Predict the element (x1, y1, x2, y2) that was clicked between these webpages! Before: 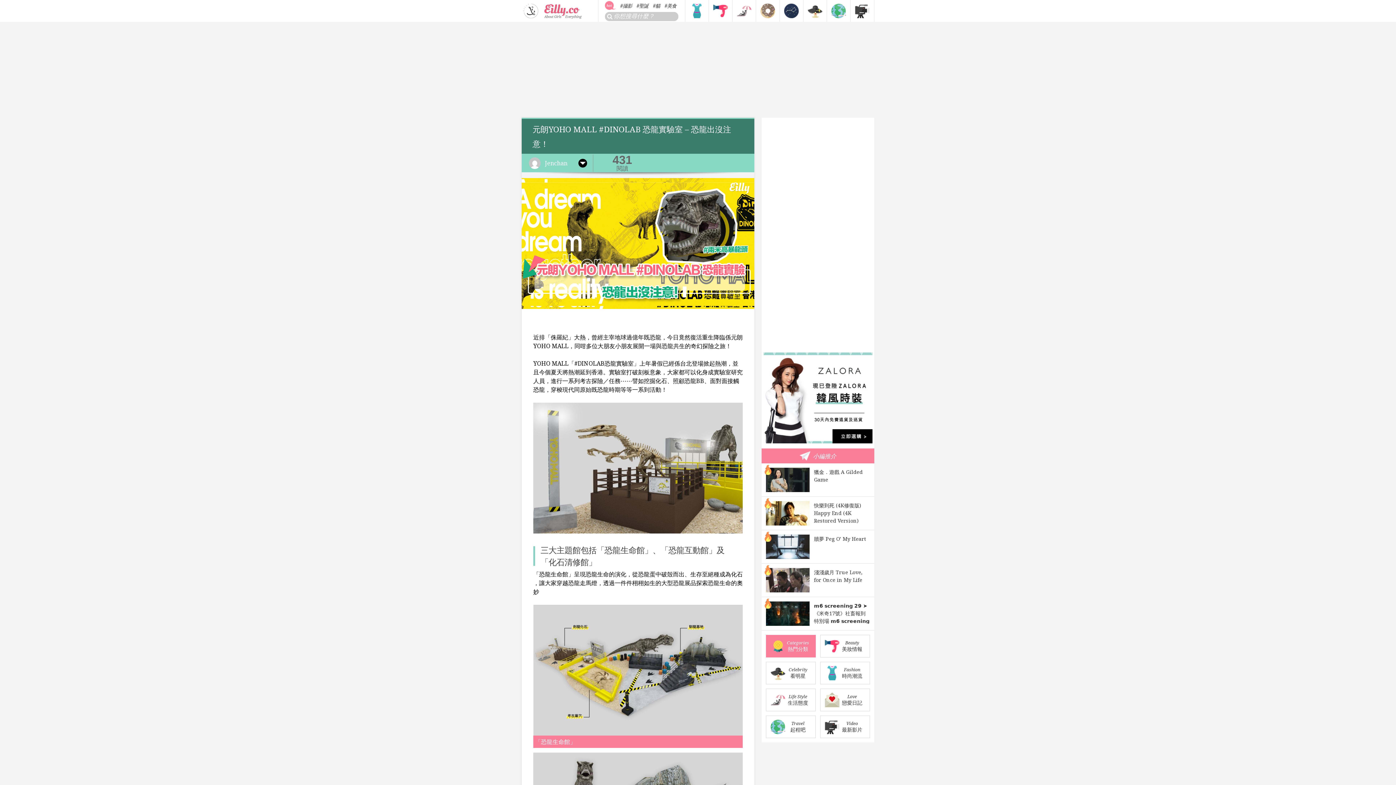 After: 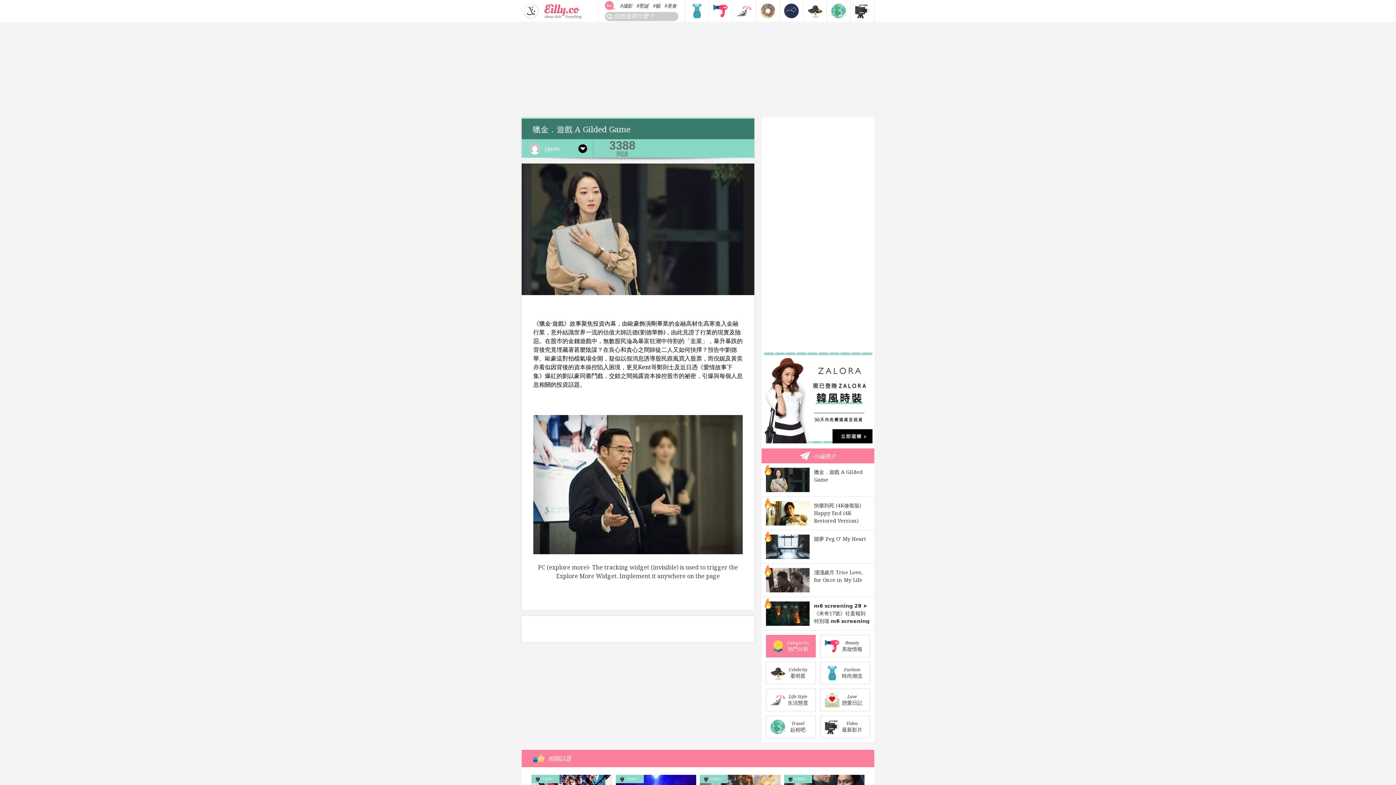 Action: bbox: (766, 468, 870, 492) label:  
獵金．遊戲 A Gilded Game